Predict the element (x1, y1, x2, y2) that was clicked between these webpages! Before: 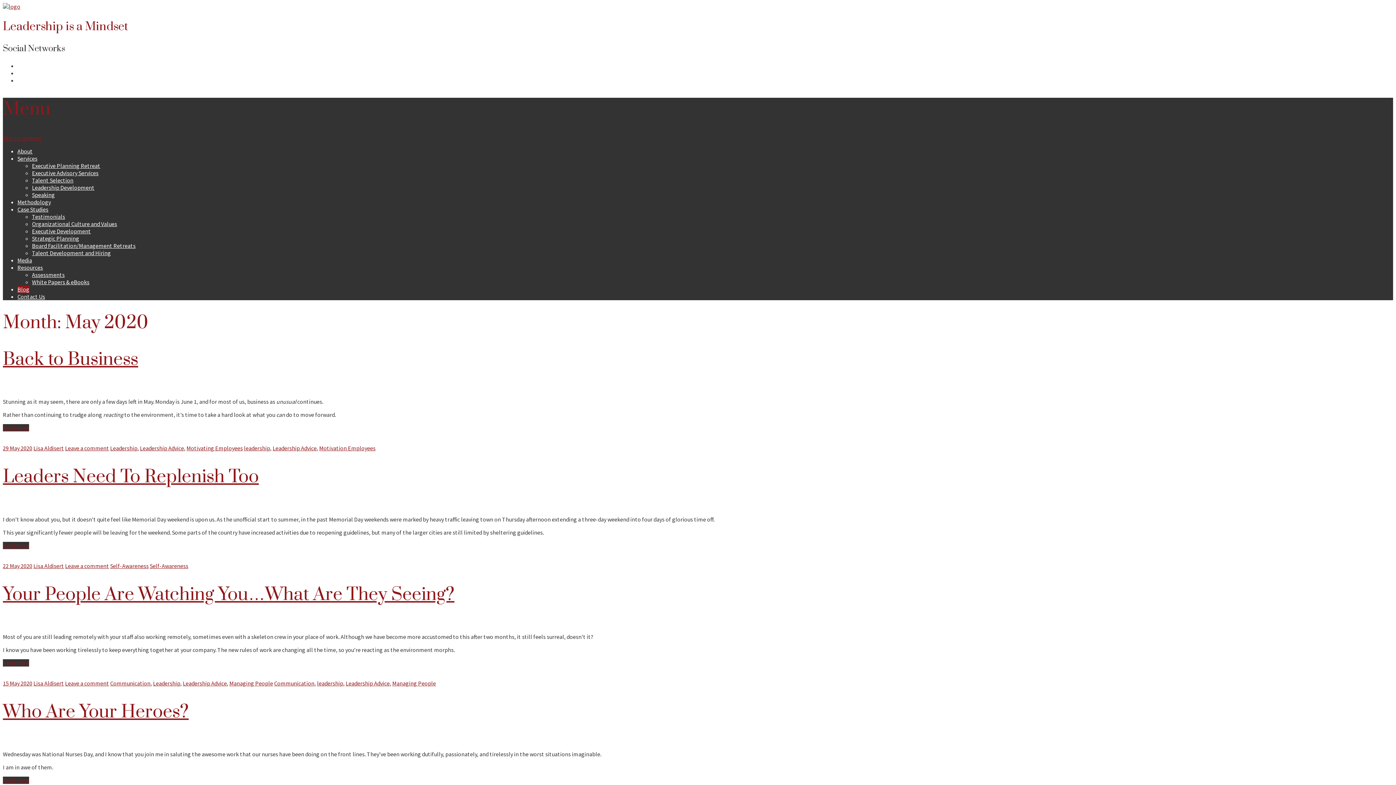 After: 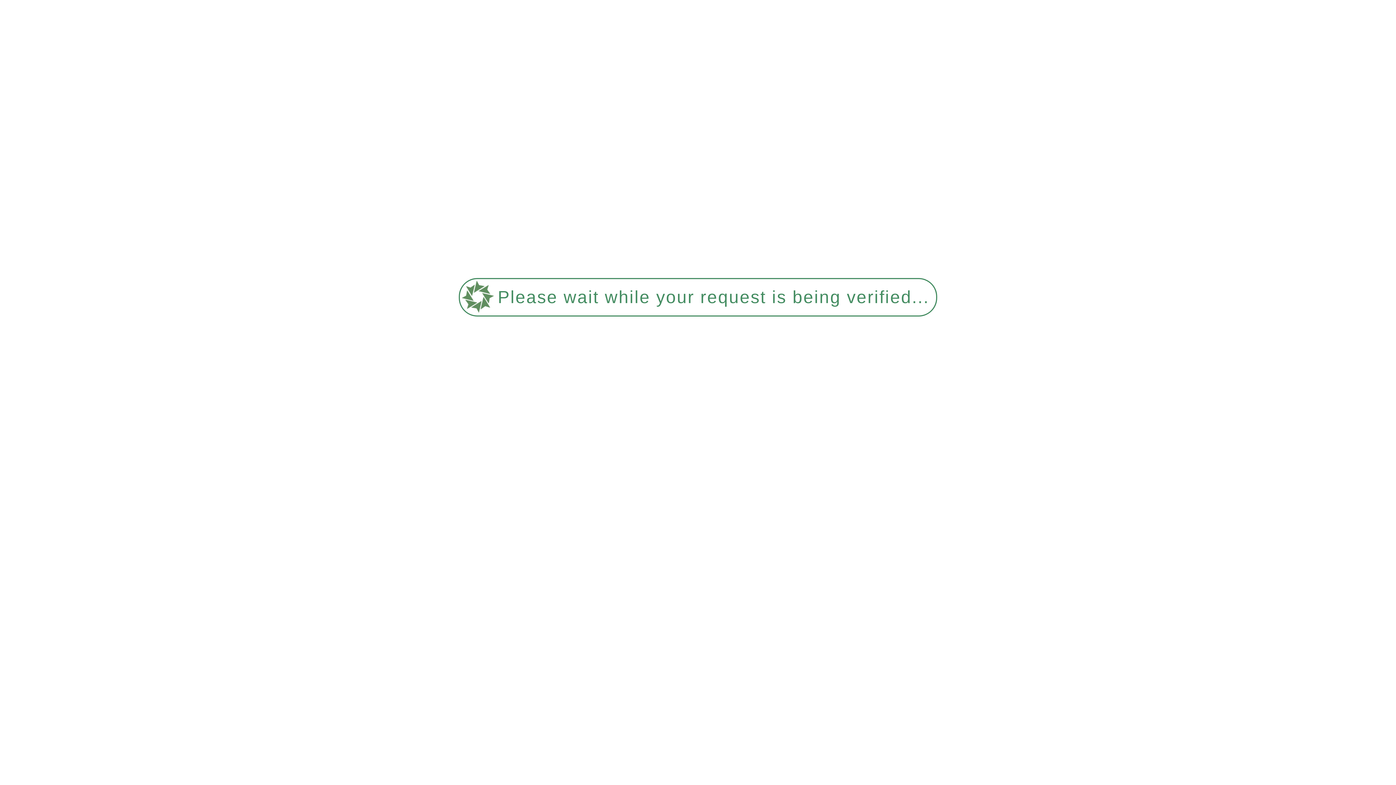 Action: label: Executive Advisory Services bbox: (32, 169, 98, 176)